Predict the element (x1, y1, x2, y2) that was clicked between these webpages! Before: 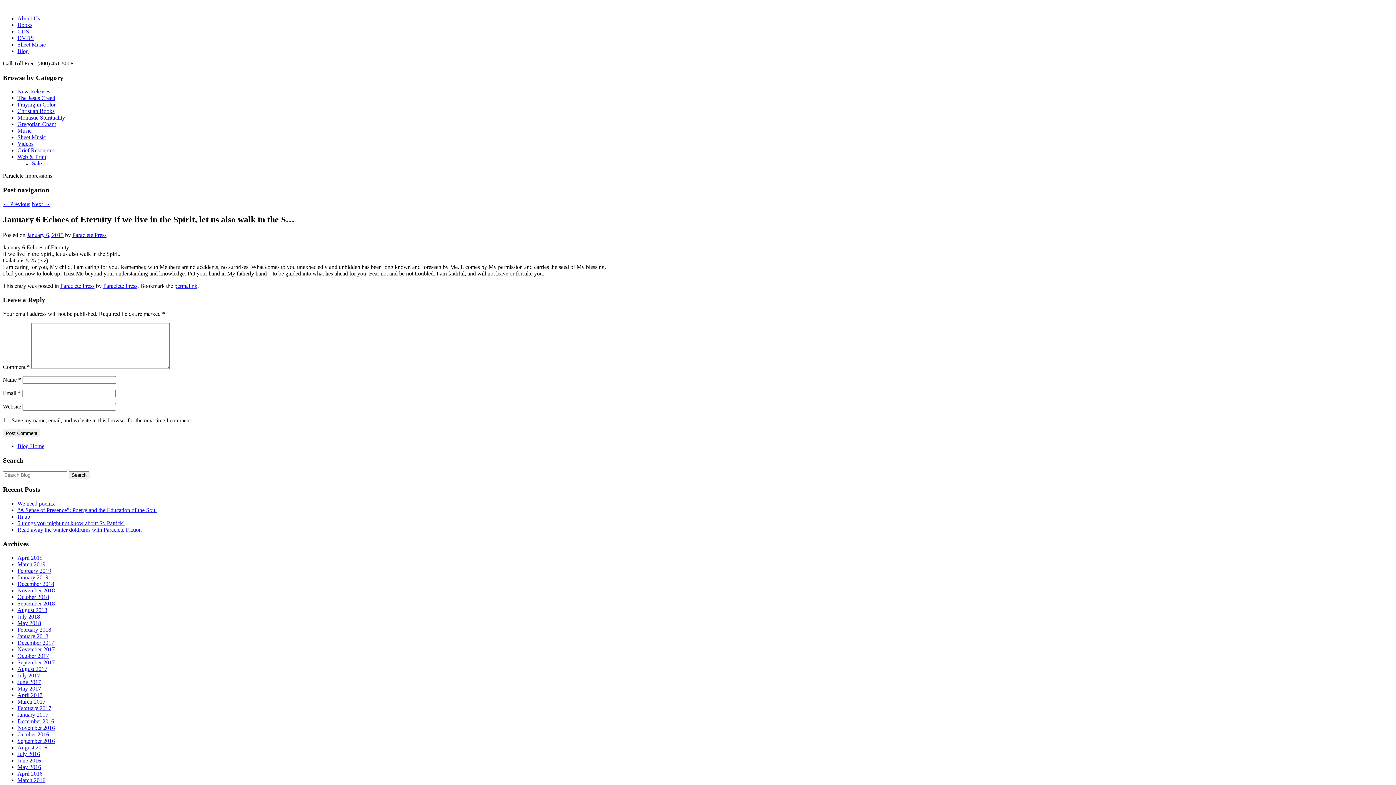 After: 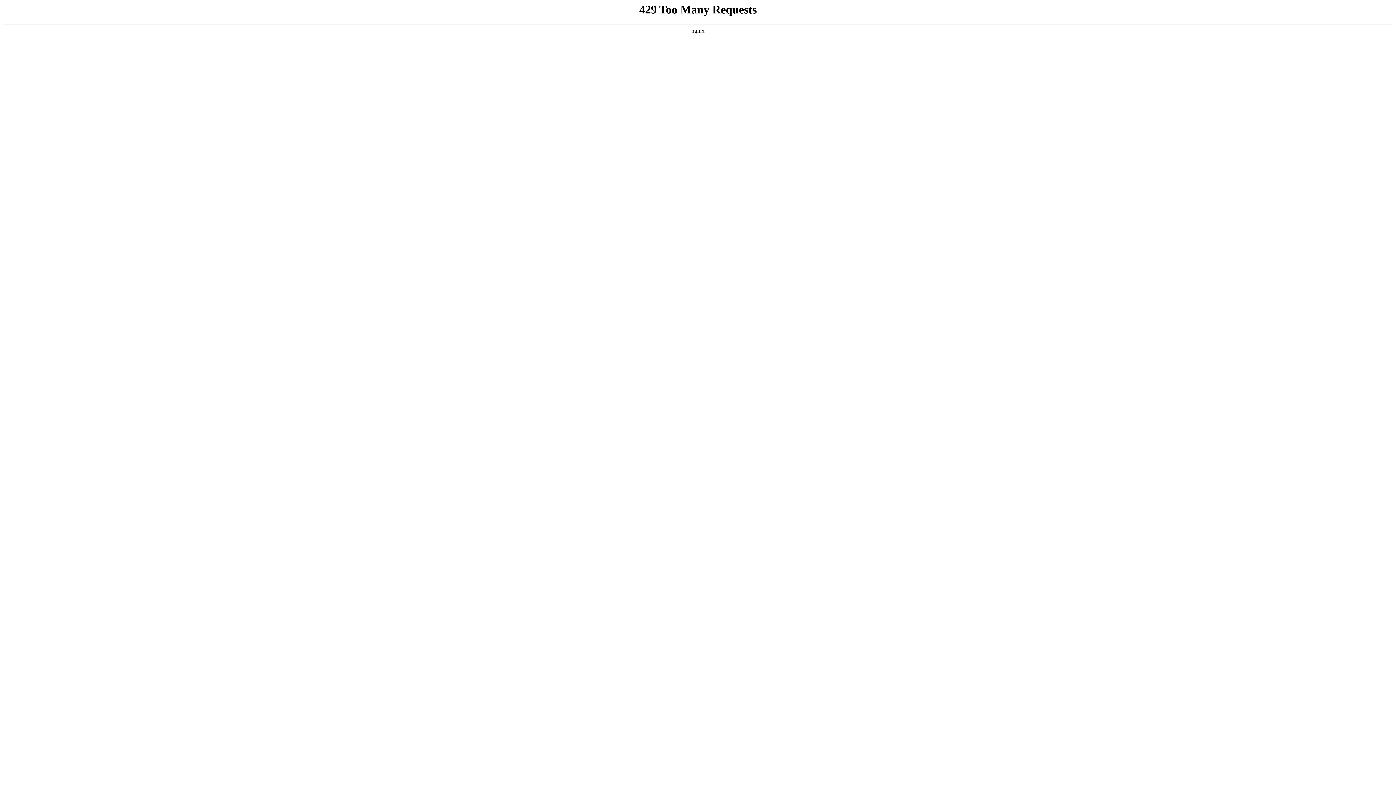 Action: bbox: (17, 705, 51, 711) label: February 2017